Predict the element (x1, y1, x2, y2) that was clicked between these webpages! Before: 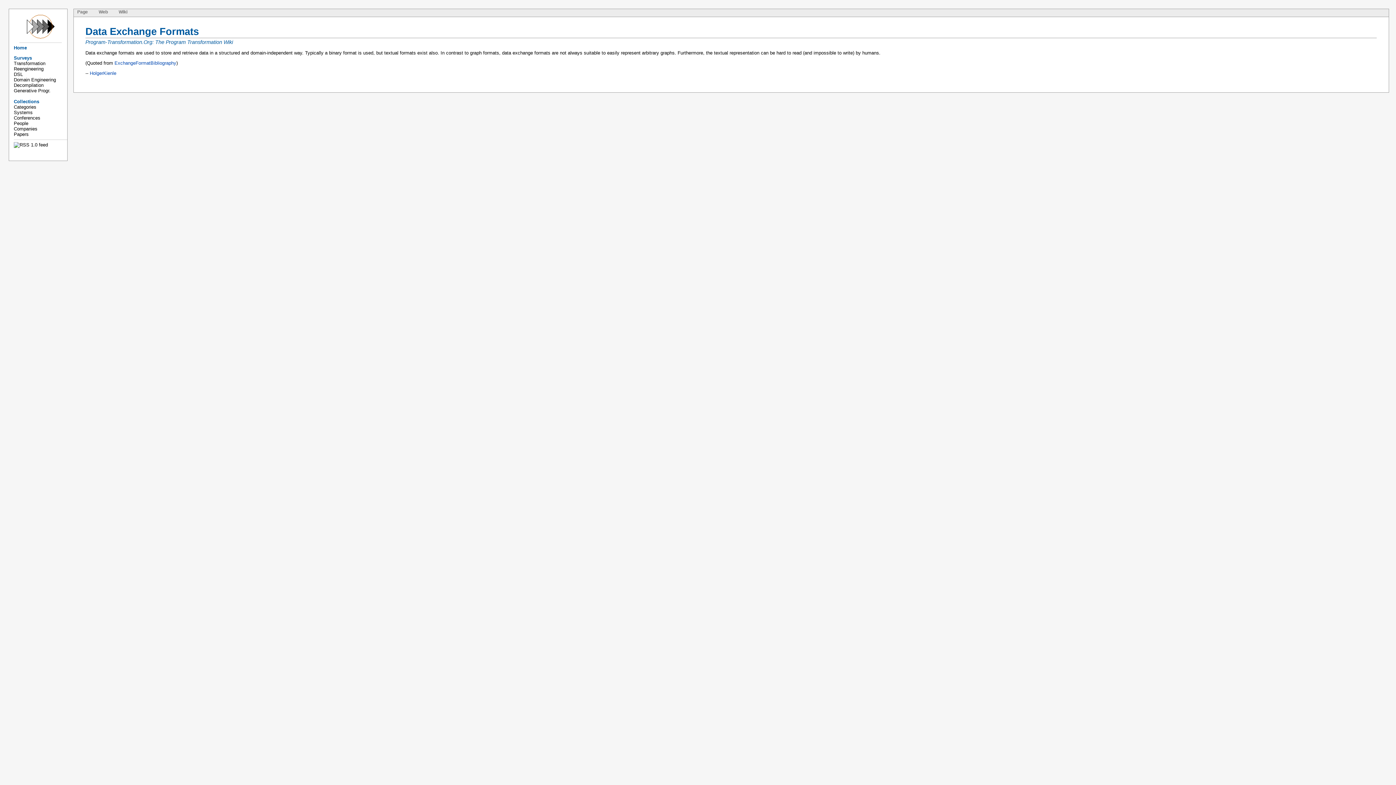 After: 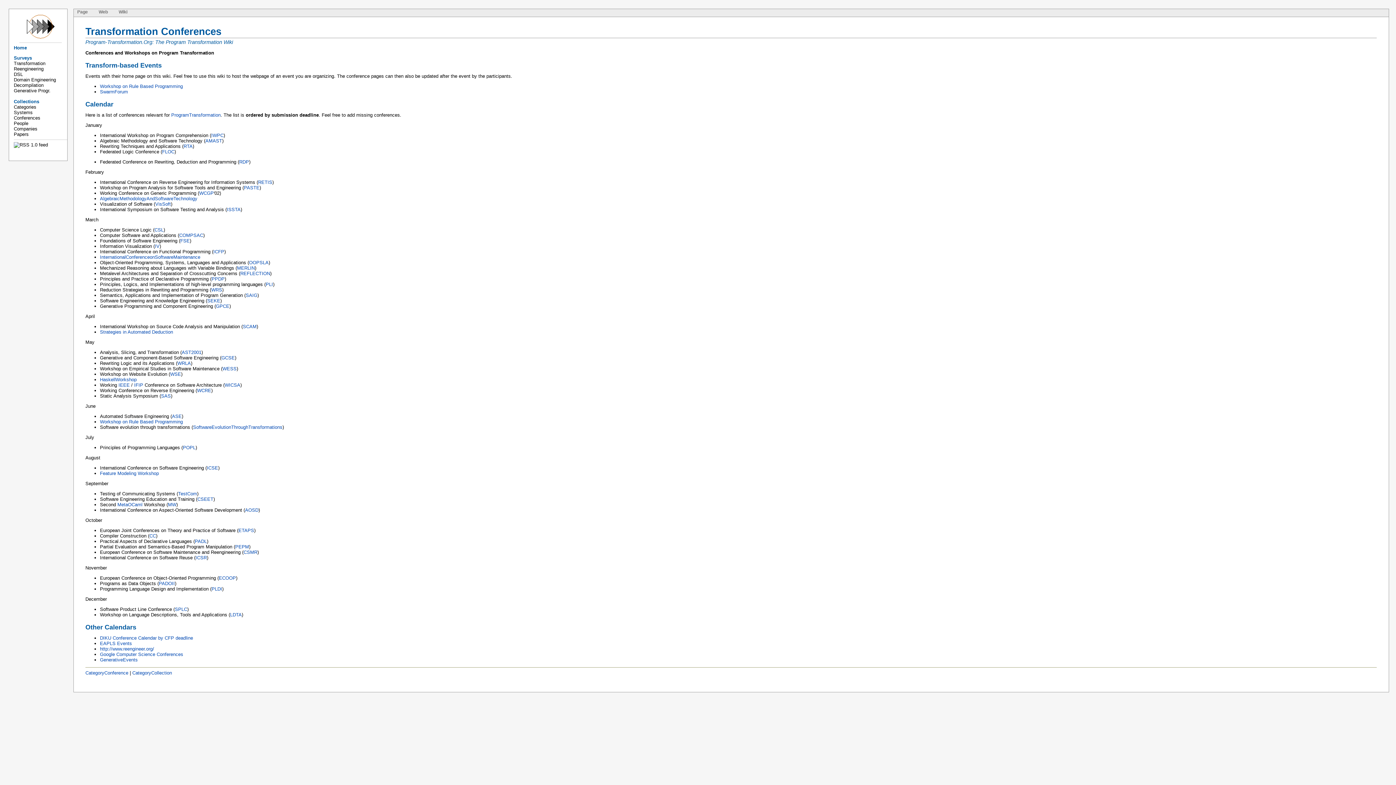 Action: bbox: (13, 115, 40, 120) label: Conferences